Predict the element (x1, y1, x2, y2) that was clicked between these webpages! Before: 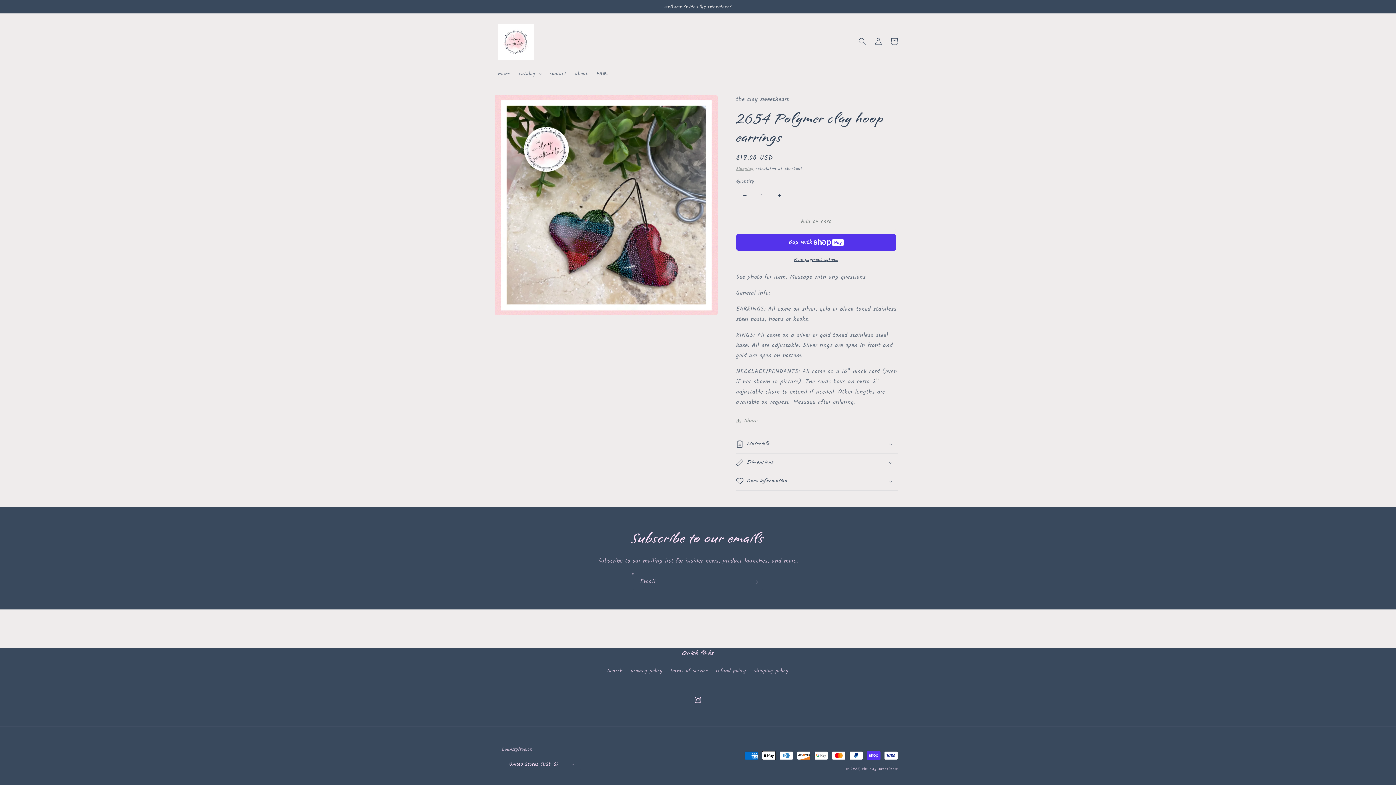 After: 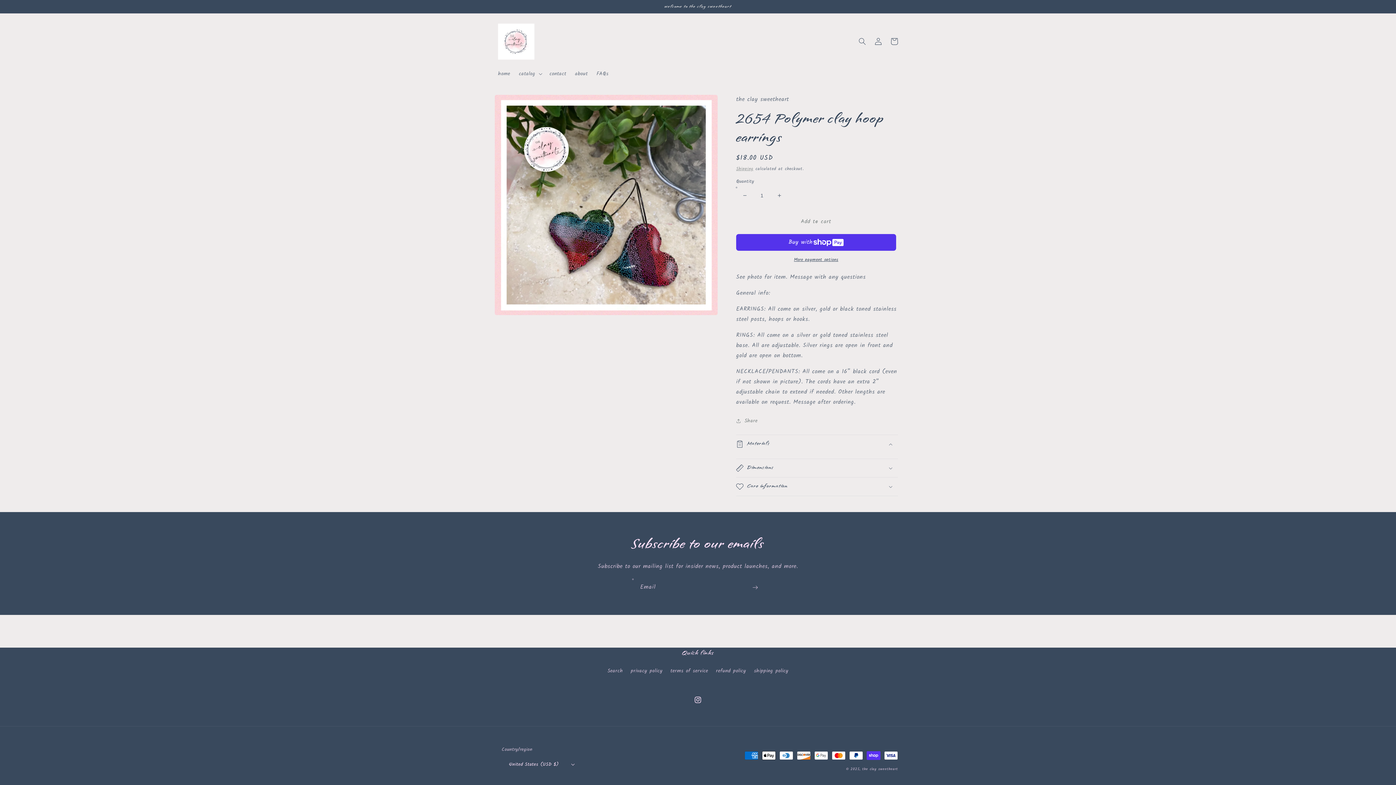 Action: label: Materials bbox: (736, 435, 898, 453)